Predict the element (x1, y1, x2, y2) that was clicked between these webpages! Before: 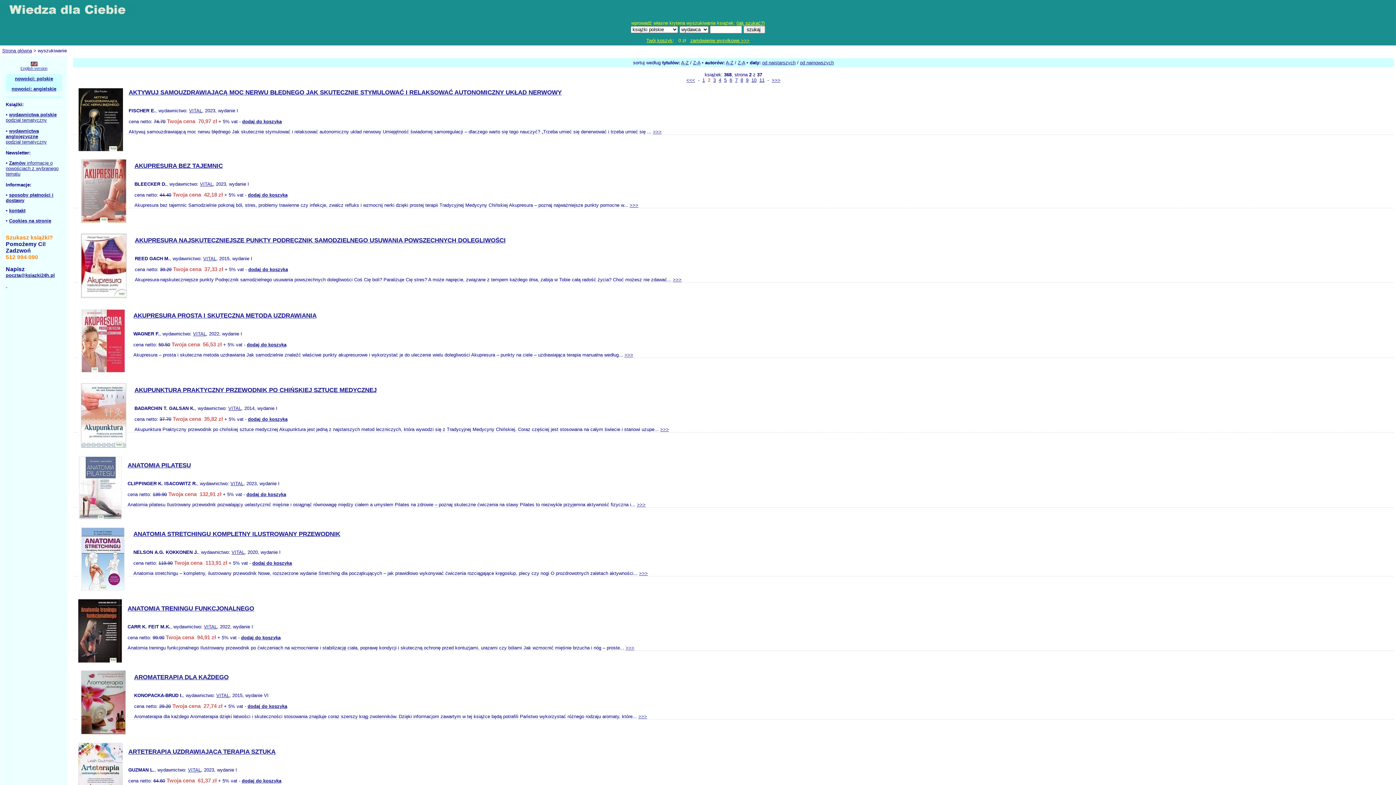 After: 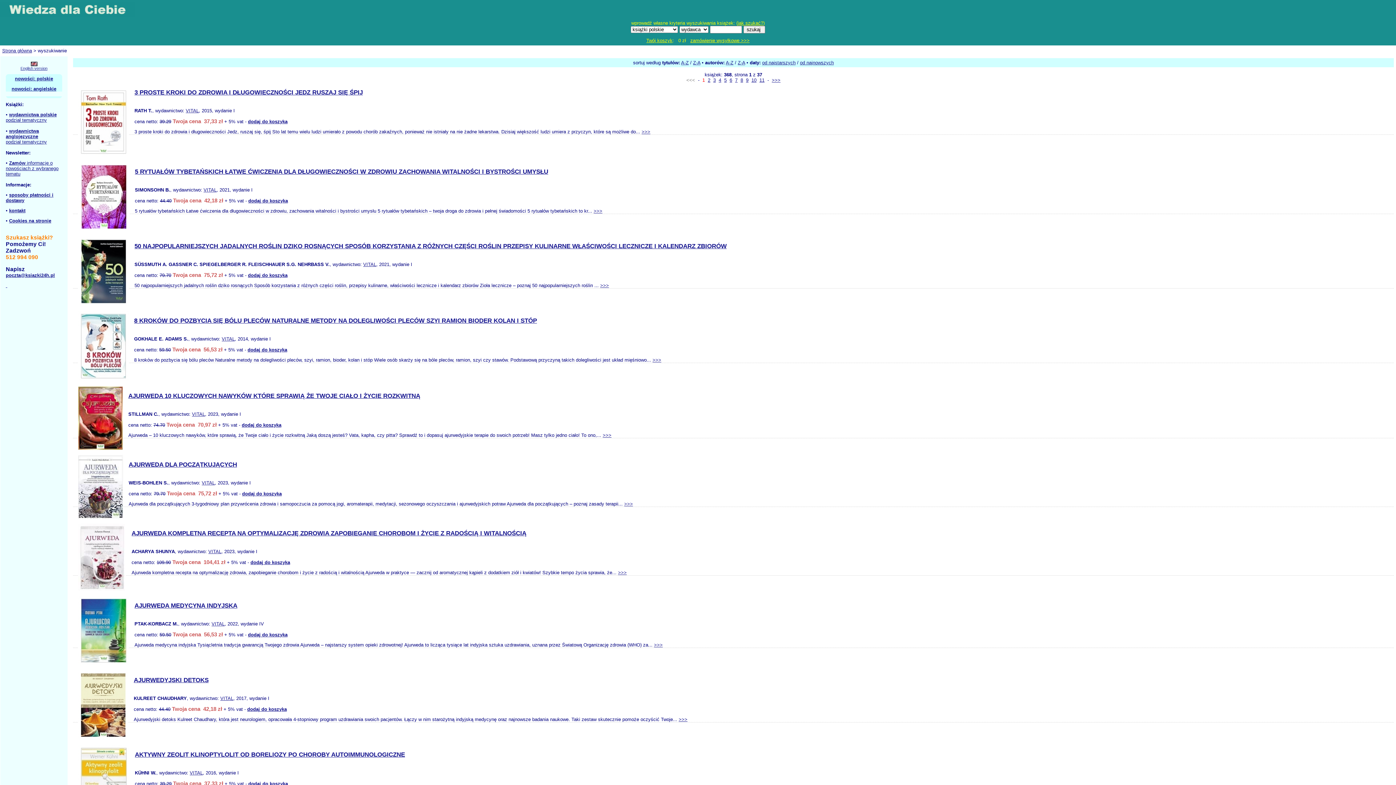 Action: label: VITAL bbox: (216, 693, 229, 698)